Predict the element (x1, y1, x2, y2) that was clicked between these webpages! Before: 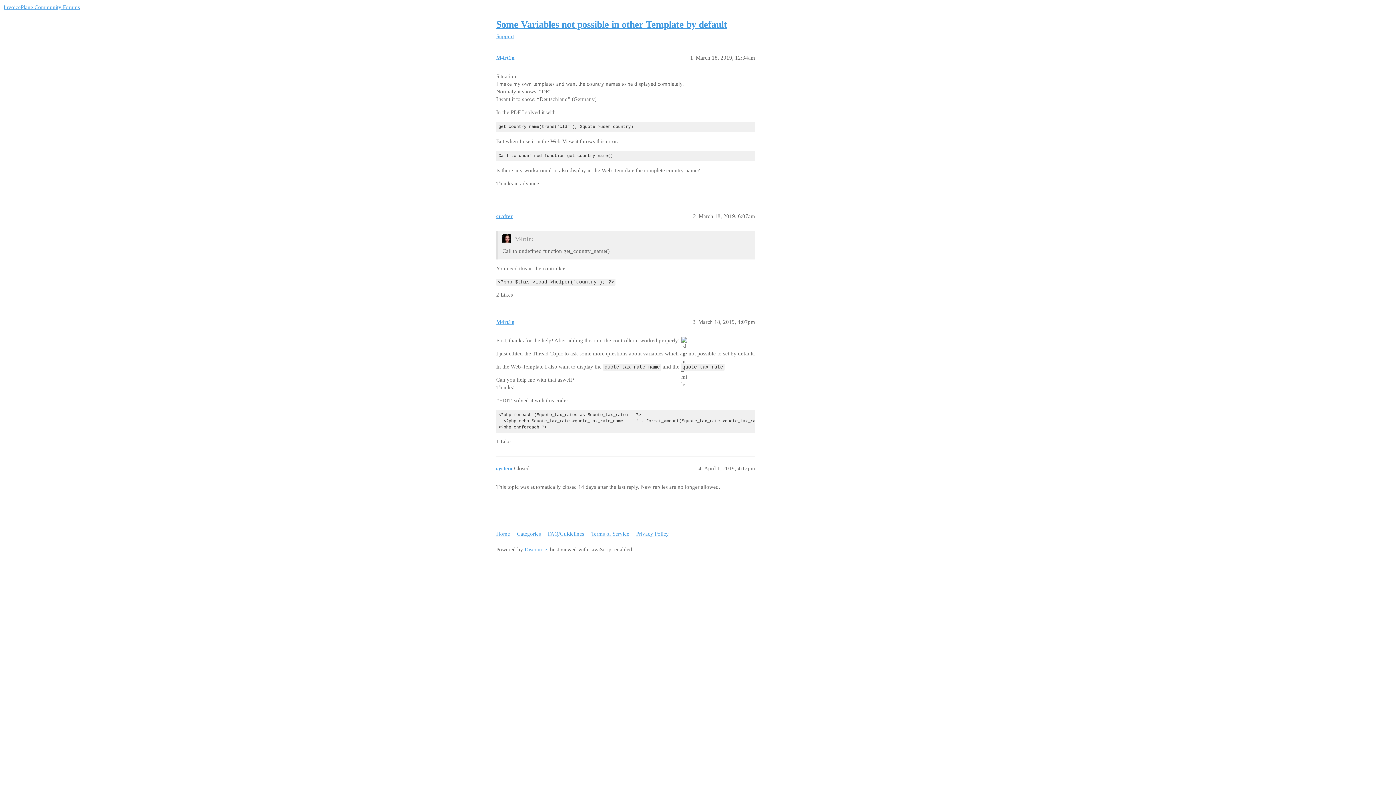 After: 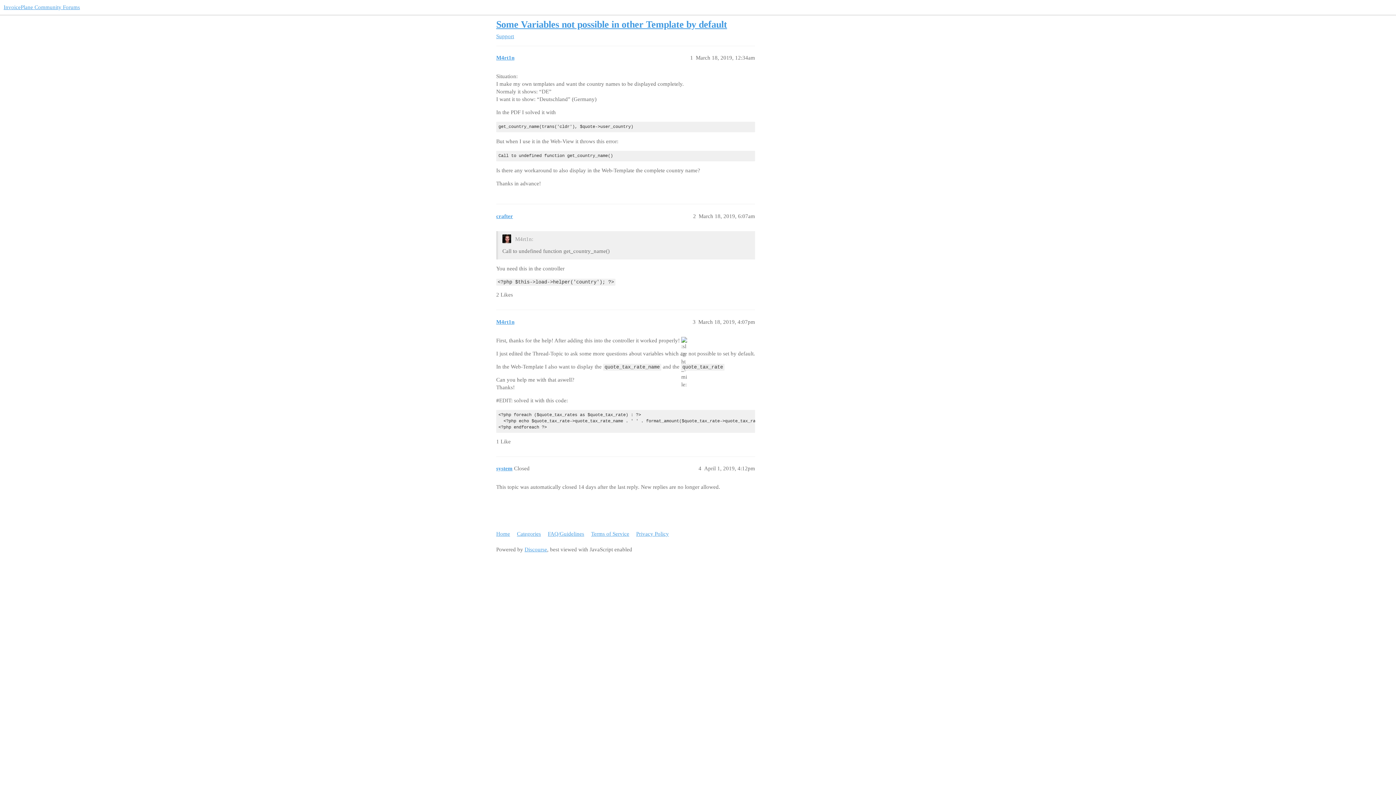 Action: label: Some Variables not possible in other Template by default bbox: (496, 19, 727, 29)